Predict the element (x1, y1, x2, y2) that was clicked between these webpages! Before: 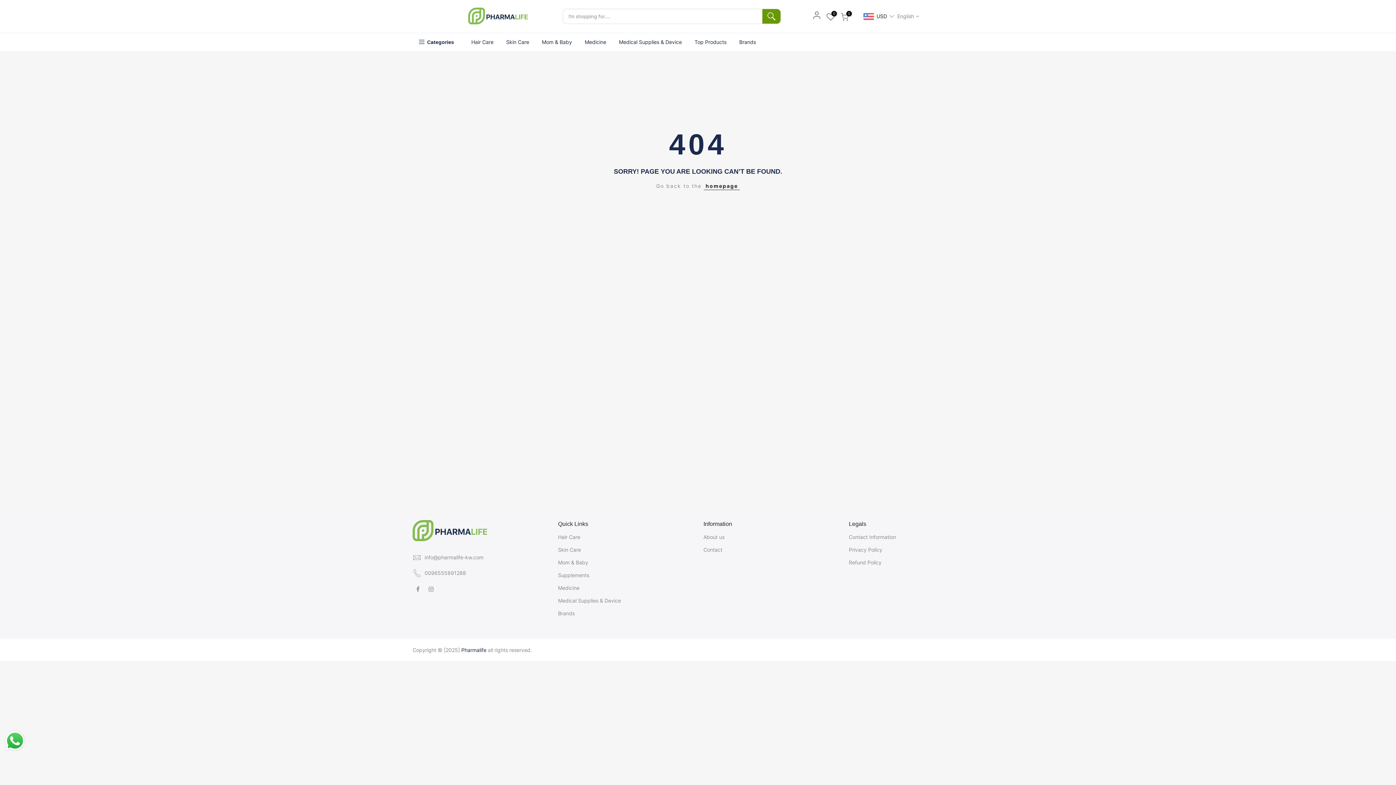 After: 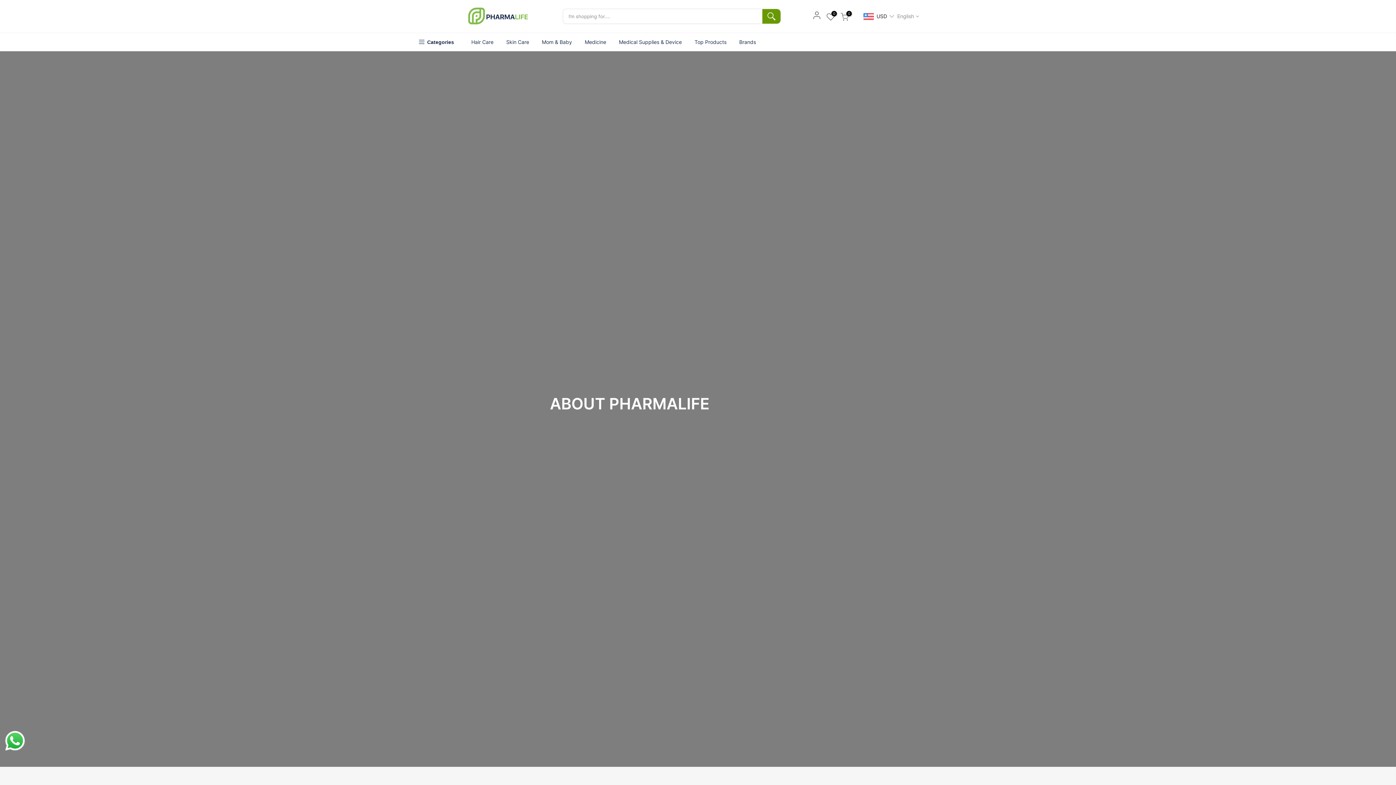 Action: label: About us bbox: (703, 534, 724, 540)